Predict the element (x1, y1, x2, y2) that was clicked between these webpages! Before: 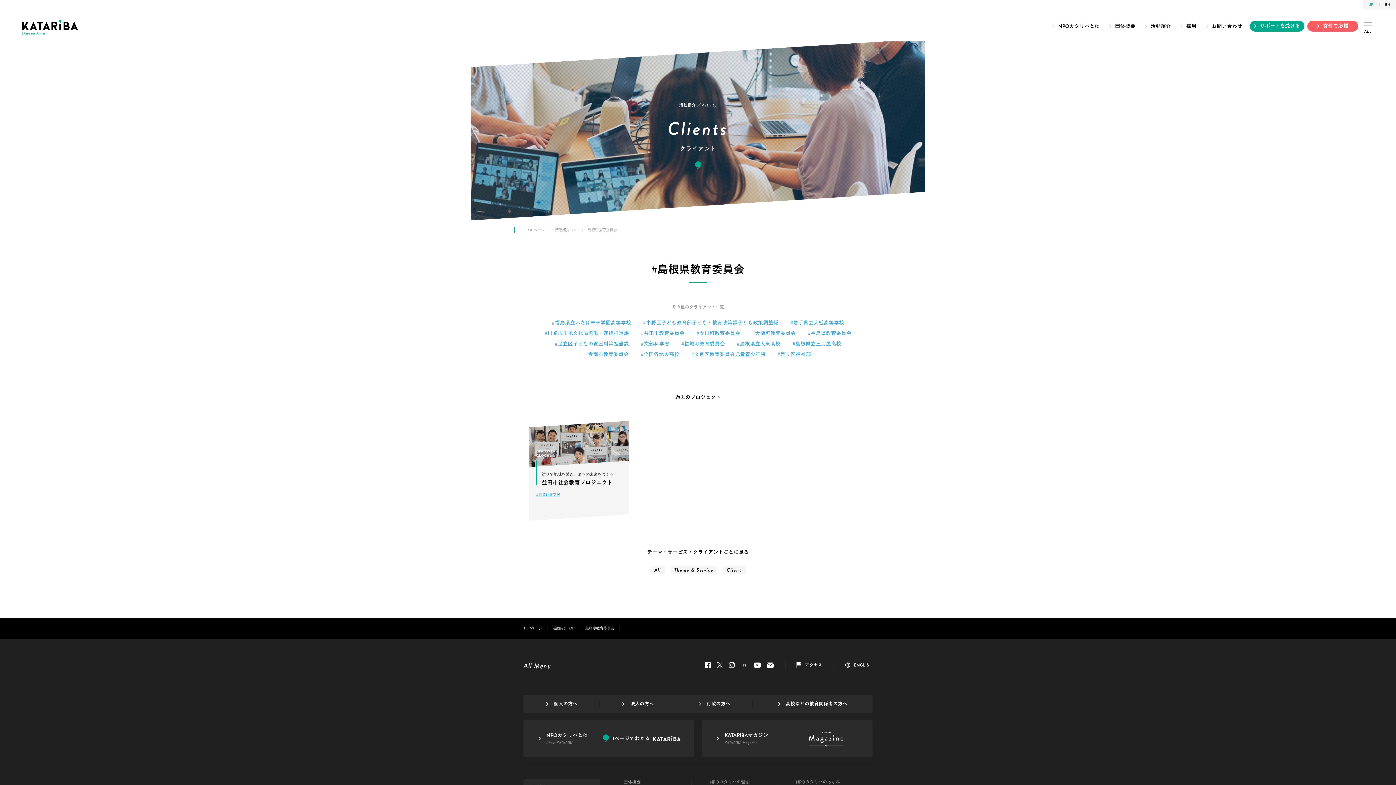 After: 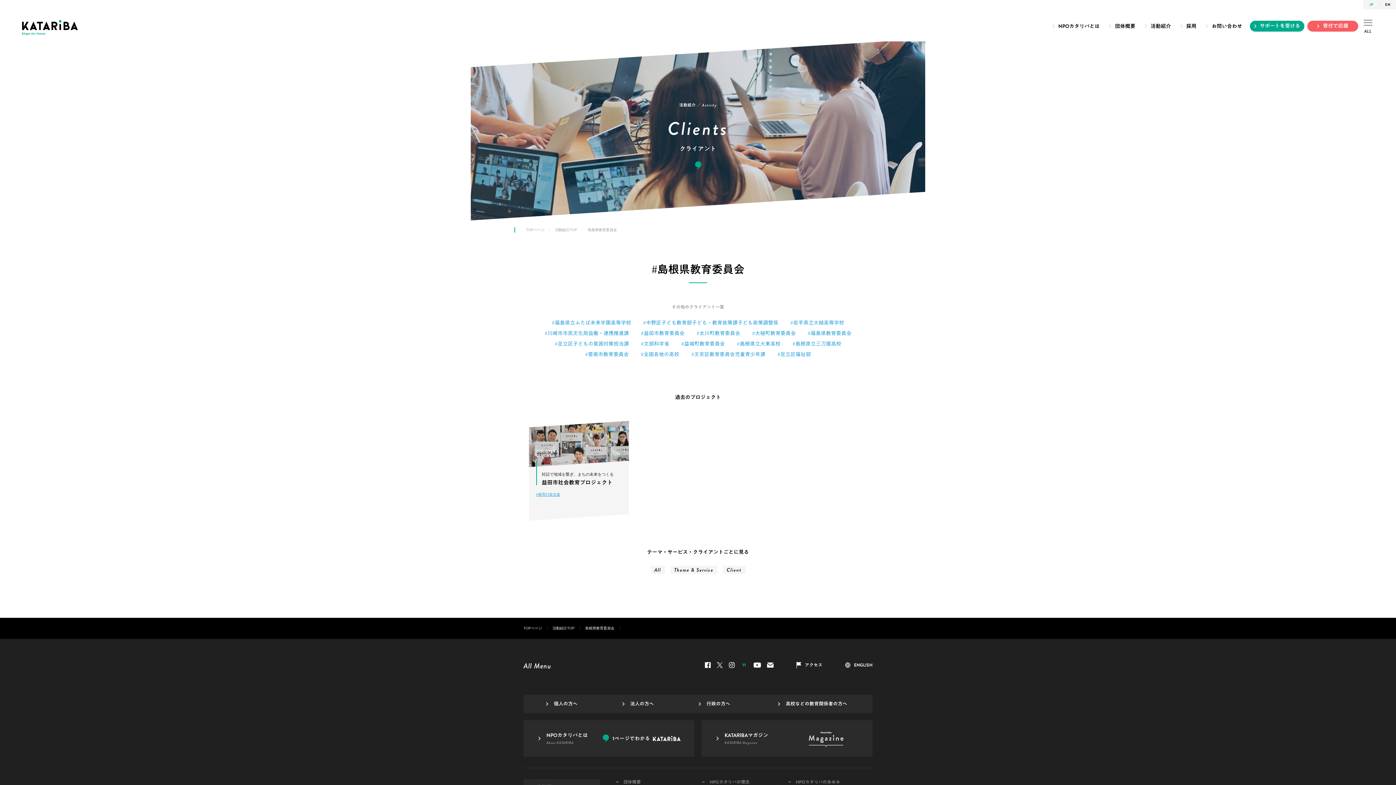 Action: bbox: (741, 661, 747, 669) label: note